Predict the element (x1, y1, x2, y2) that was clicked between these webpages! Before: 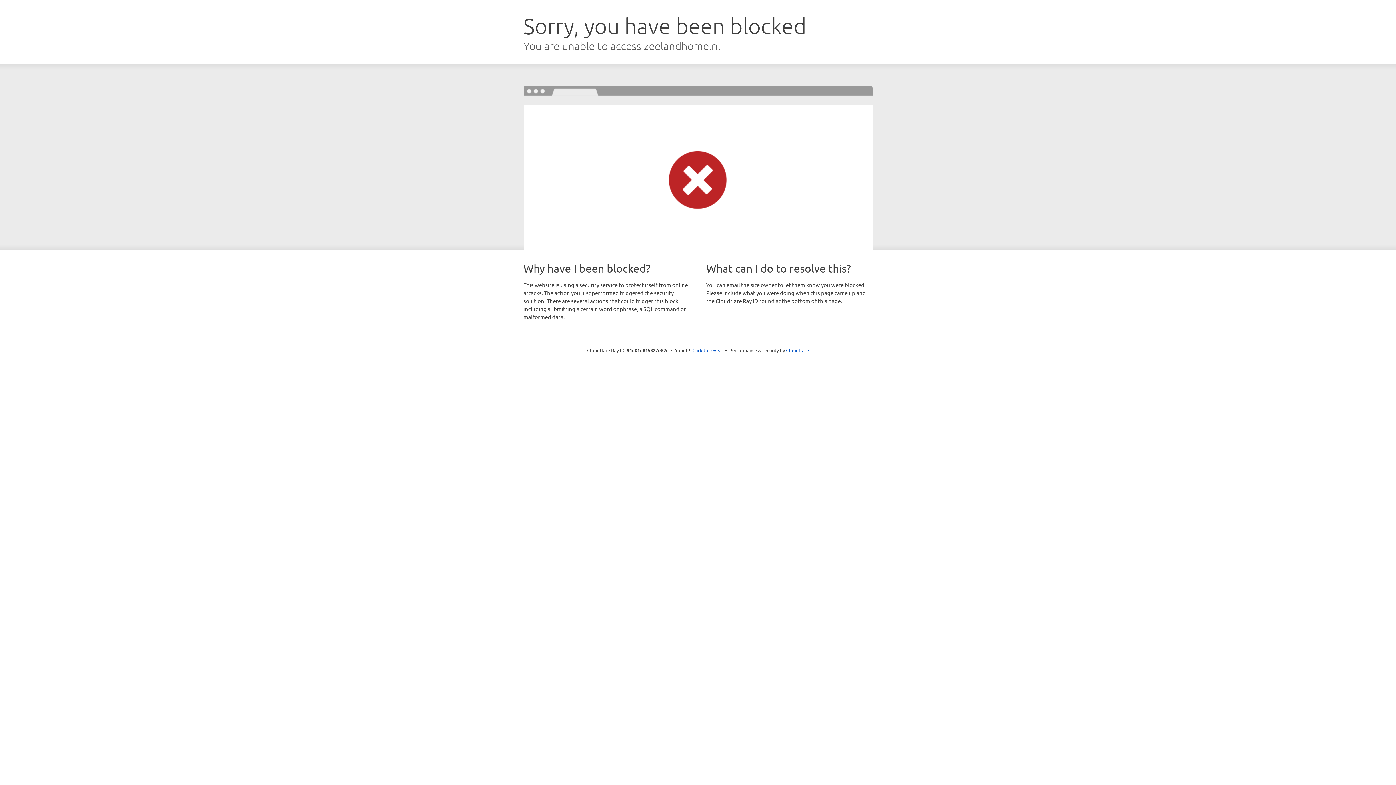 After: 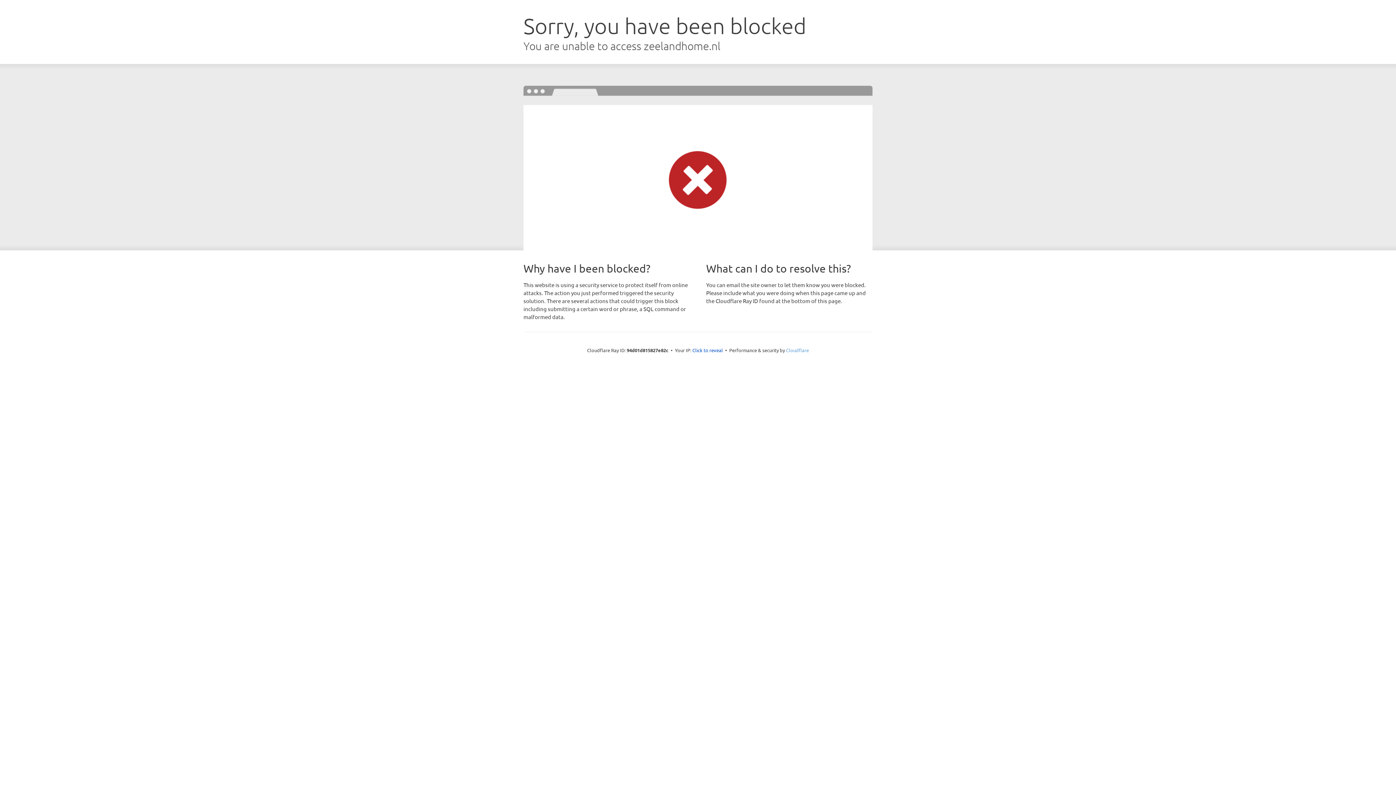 Action: bbox: (786, 347, 809, 353) label: Cloudflare